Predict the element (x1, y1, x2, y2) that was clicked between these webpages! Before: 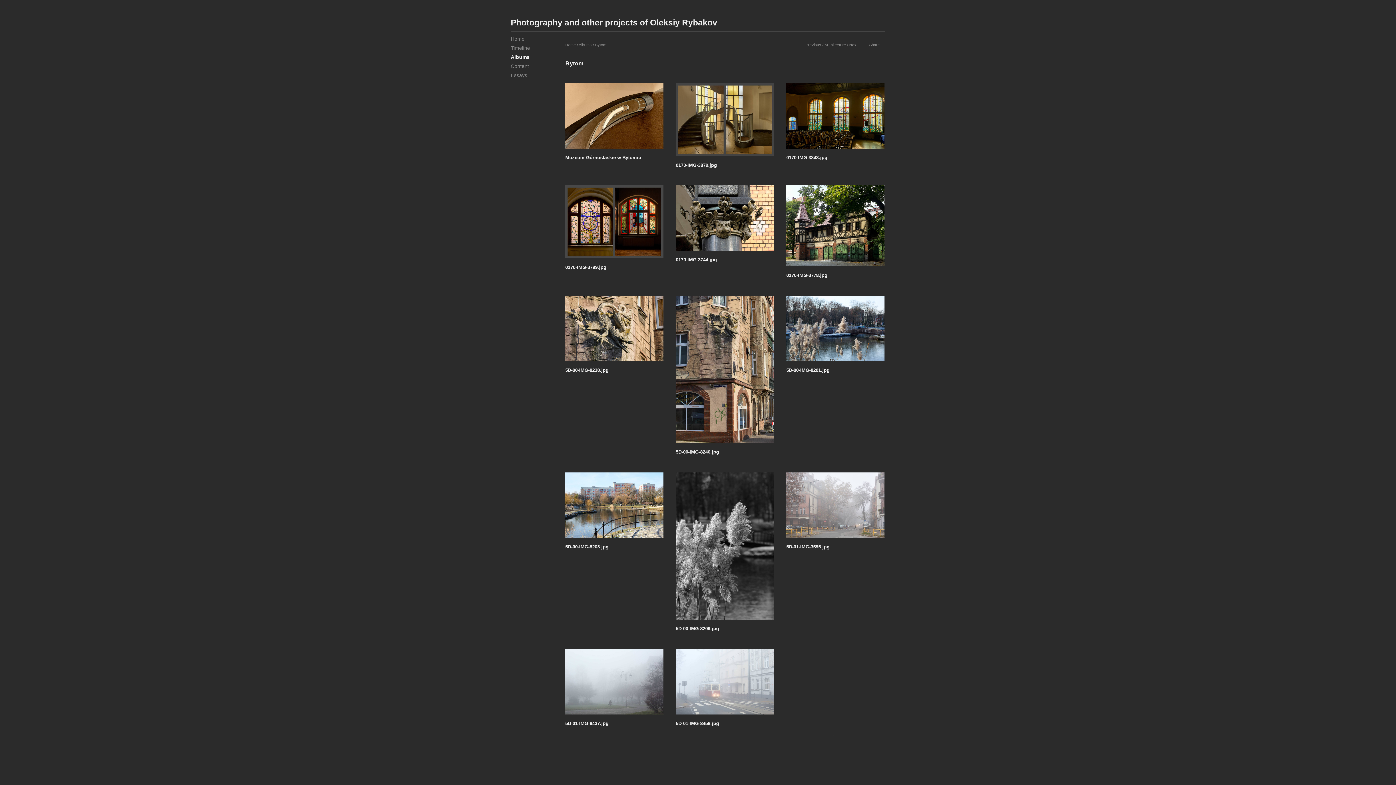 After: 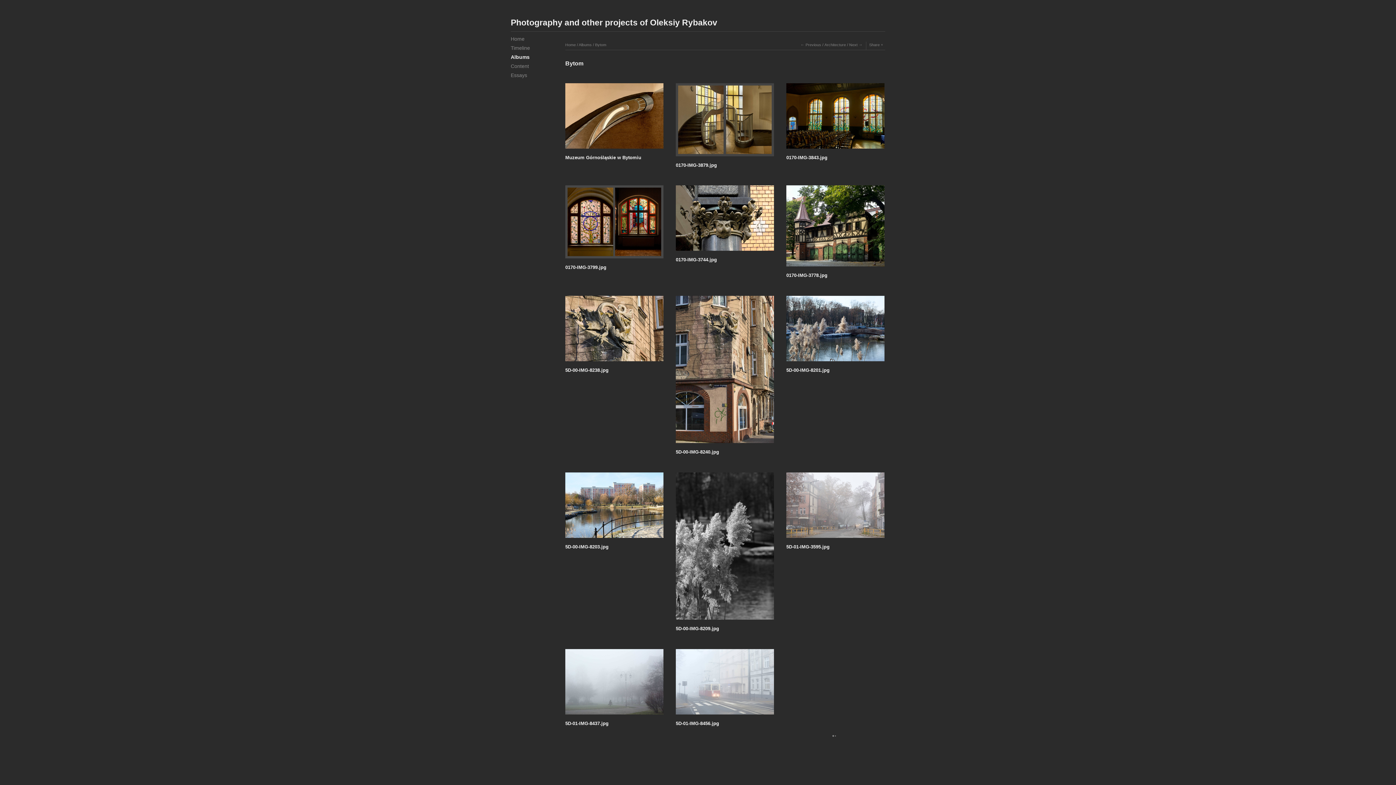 Action: label: Bytom bbox: (595, 42, 606, 46)